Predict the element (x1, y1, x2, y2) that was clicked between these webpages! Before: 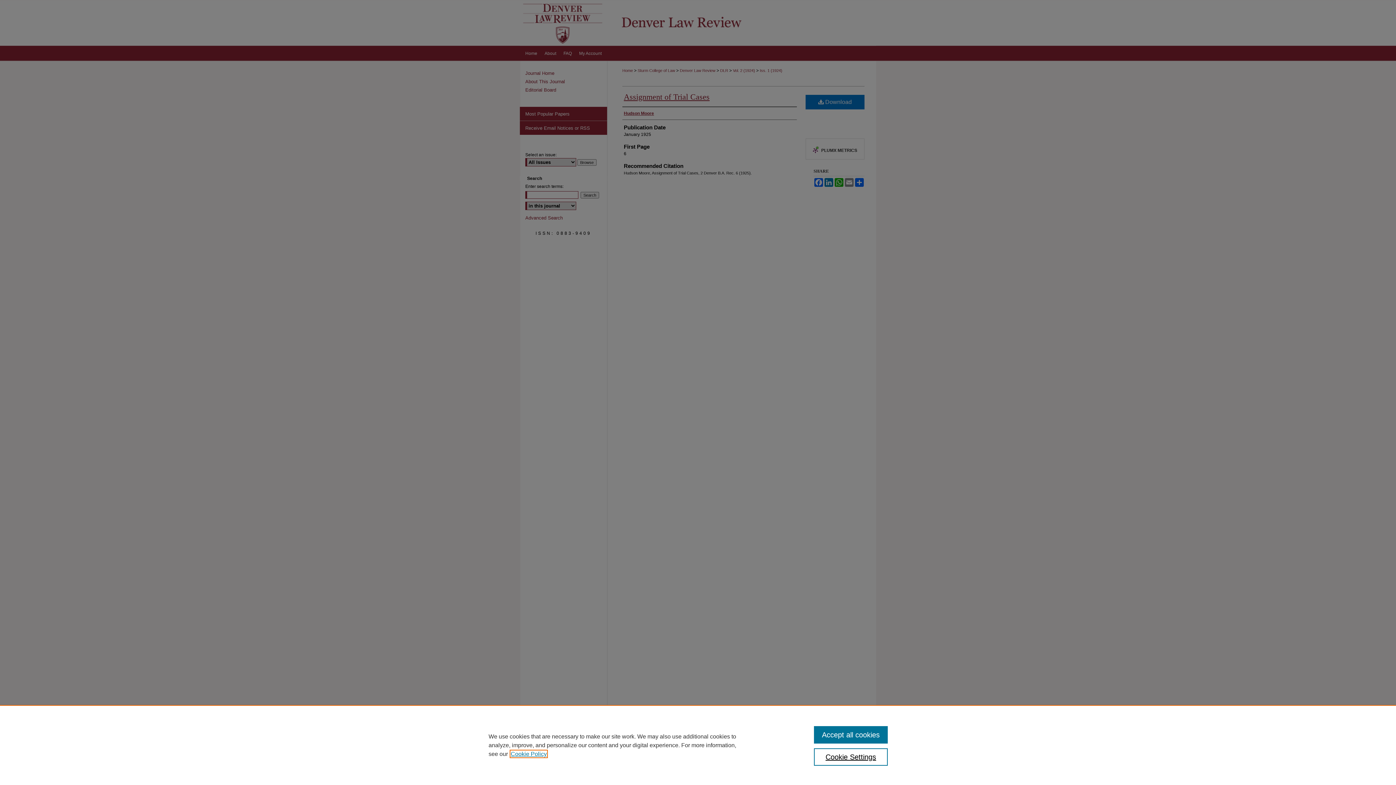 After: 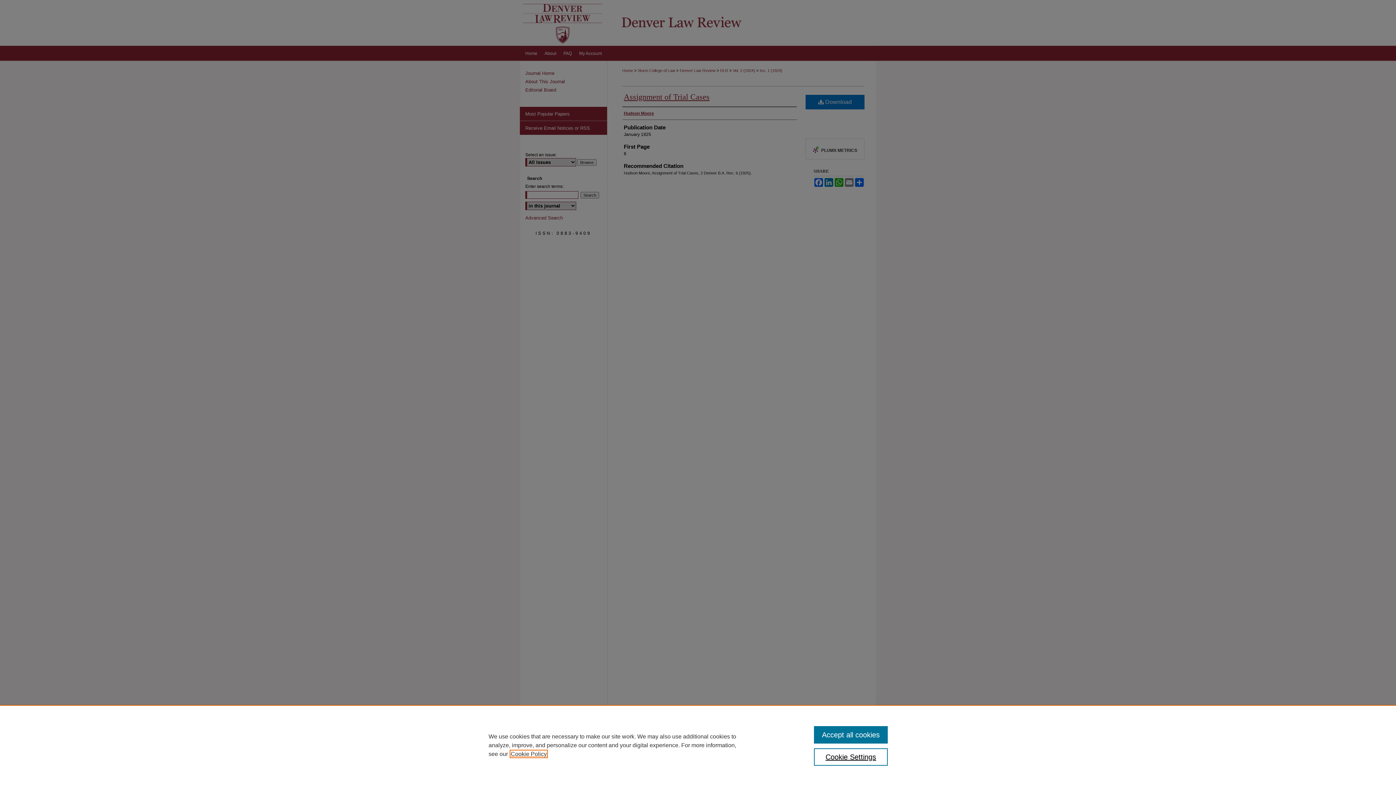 Action: bbox: (510, 751, 546, 757) label: , opens in a new tab